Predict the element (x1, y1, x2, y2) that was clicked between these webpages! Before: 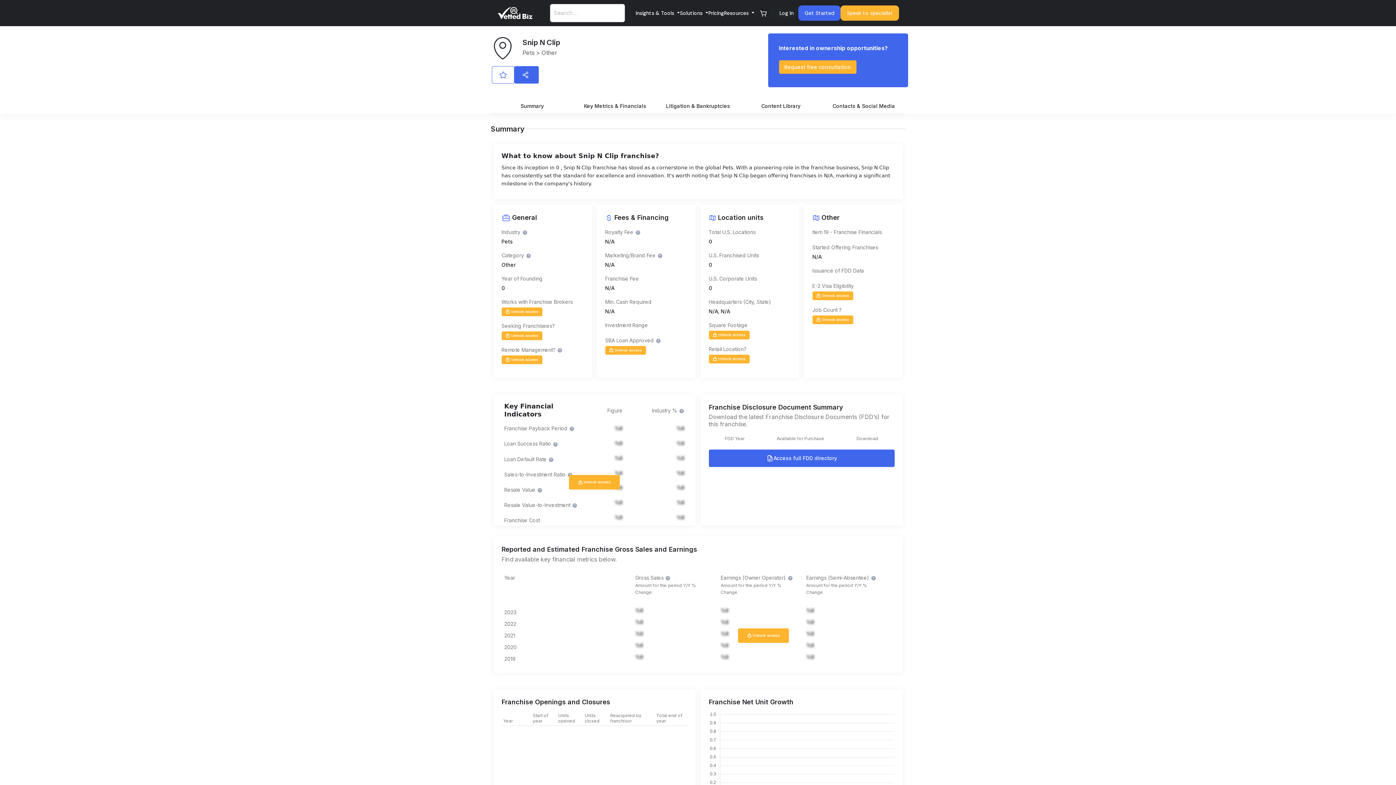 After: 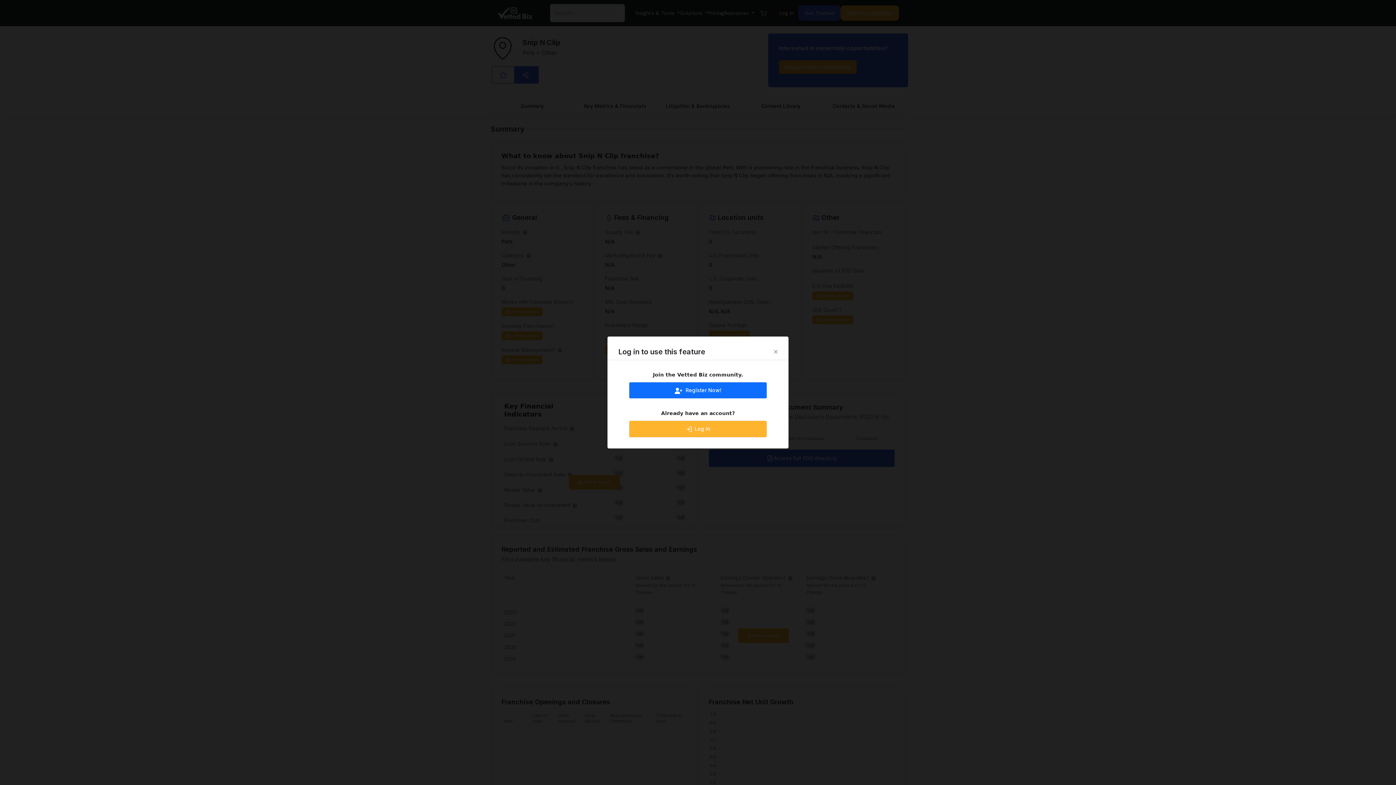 Action: label:  Unlock access bbox: (708, 354, 749, 363)